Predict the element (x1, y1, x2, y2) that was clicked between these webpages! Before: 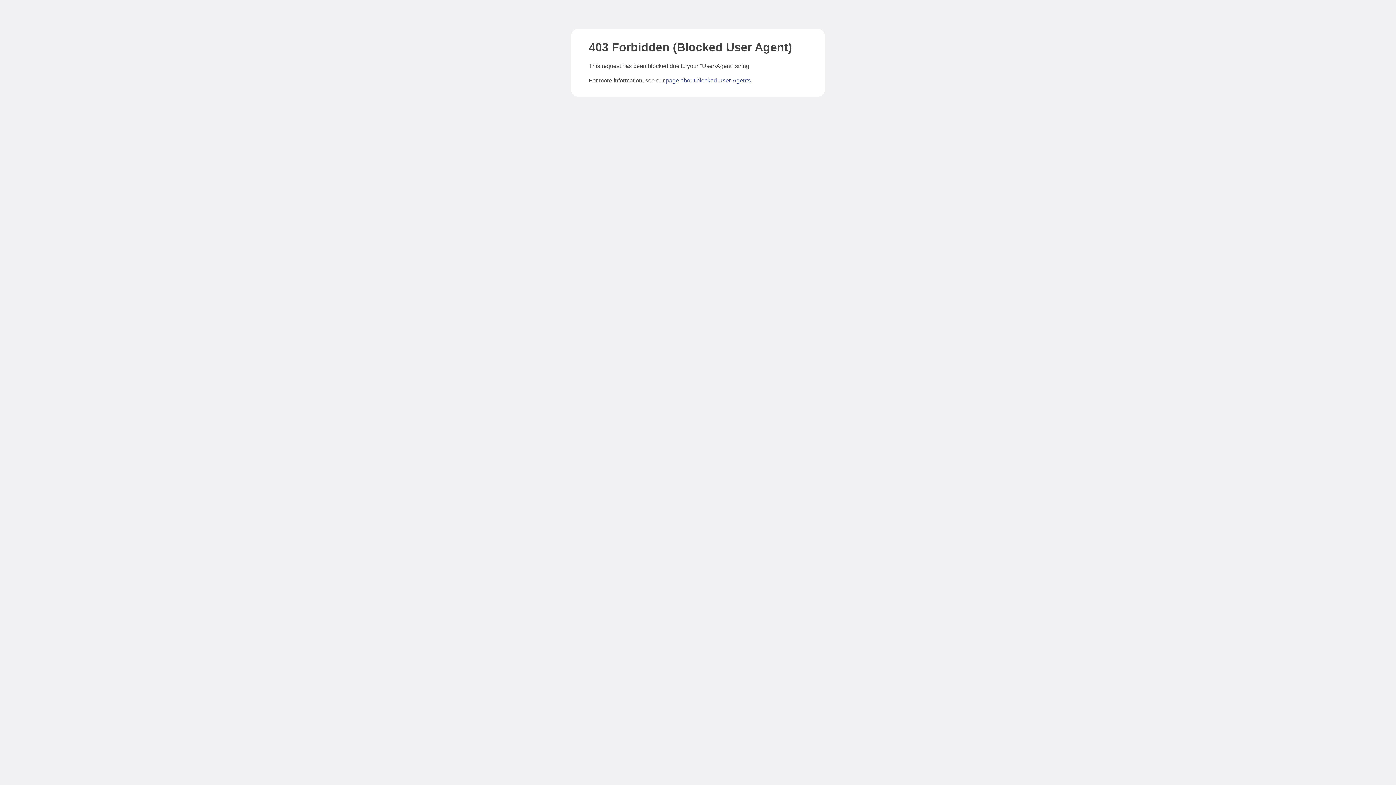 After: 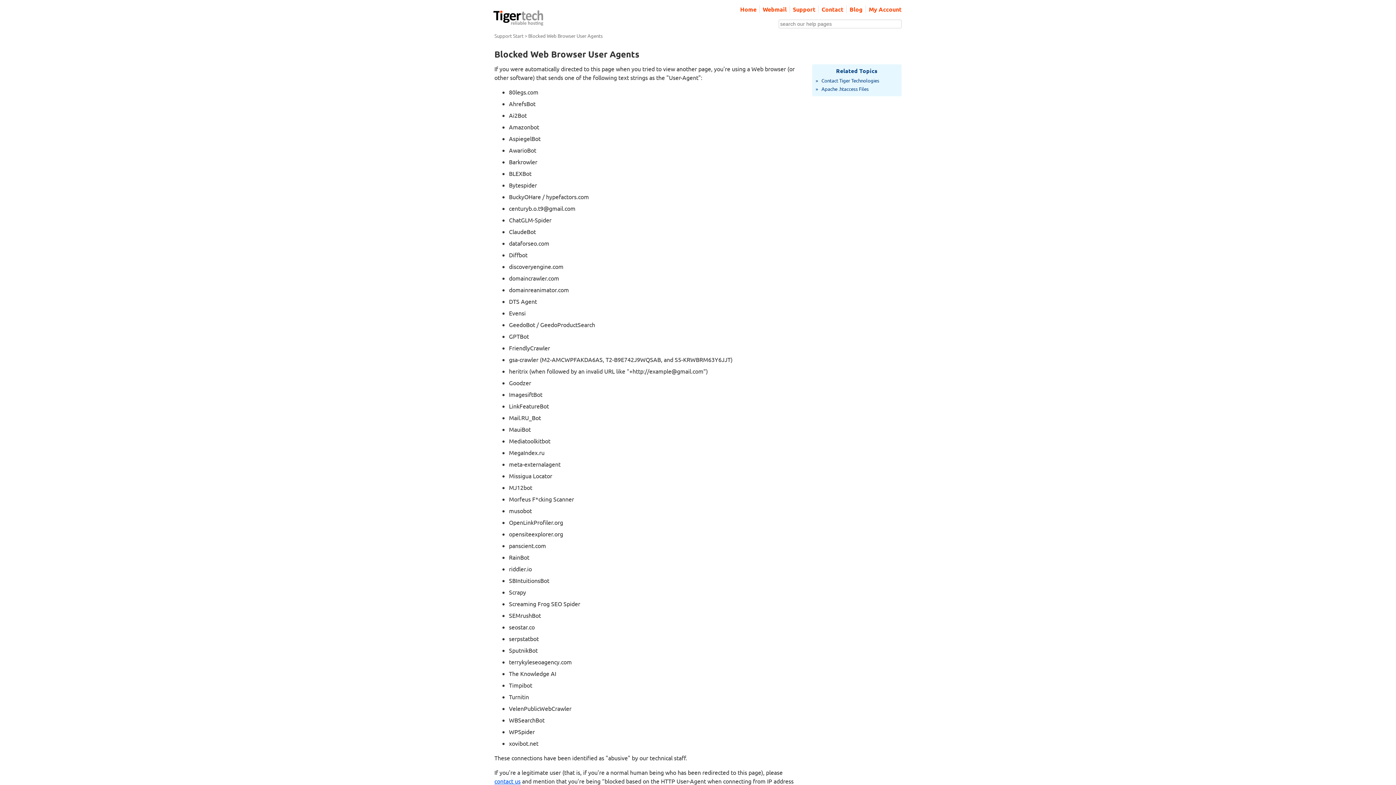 Action: bbox: (666, 77, 750, 83) label: page about blocked User-Agents